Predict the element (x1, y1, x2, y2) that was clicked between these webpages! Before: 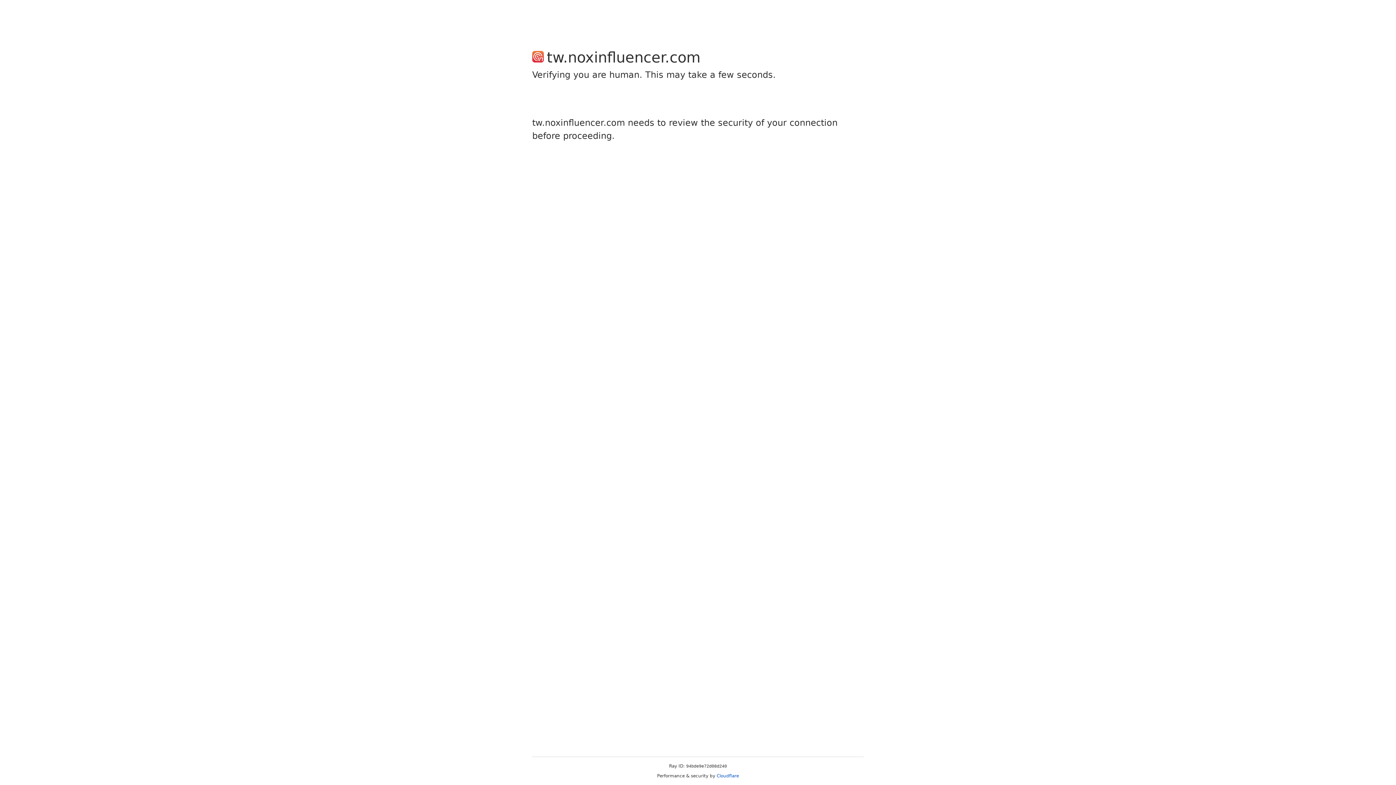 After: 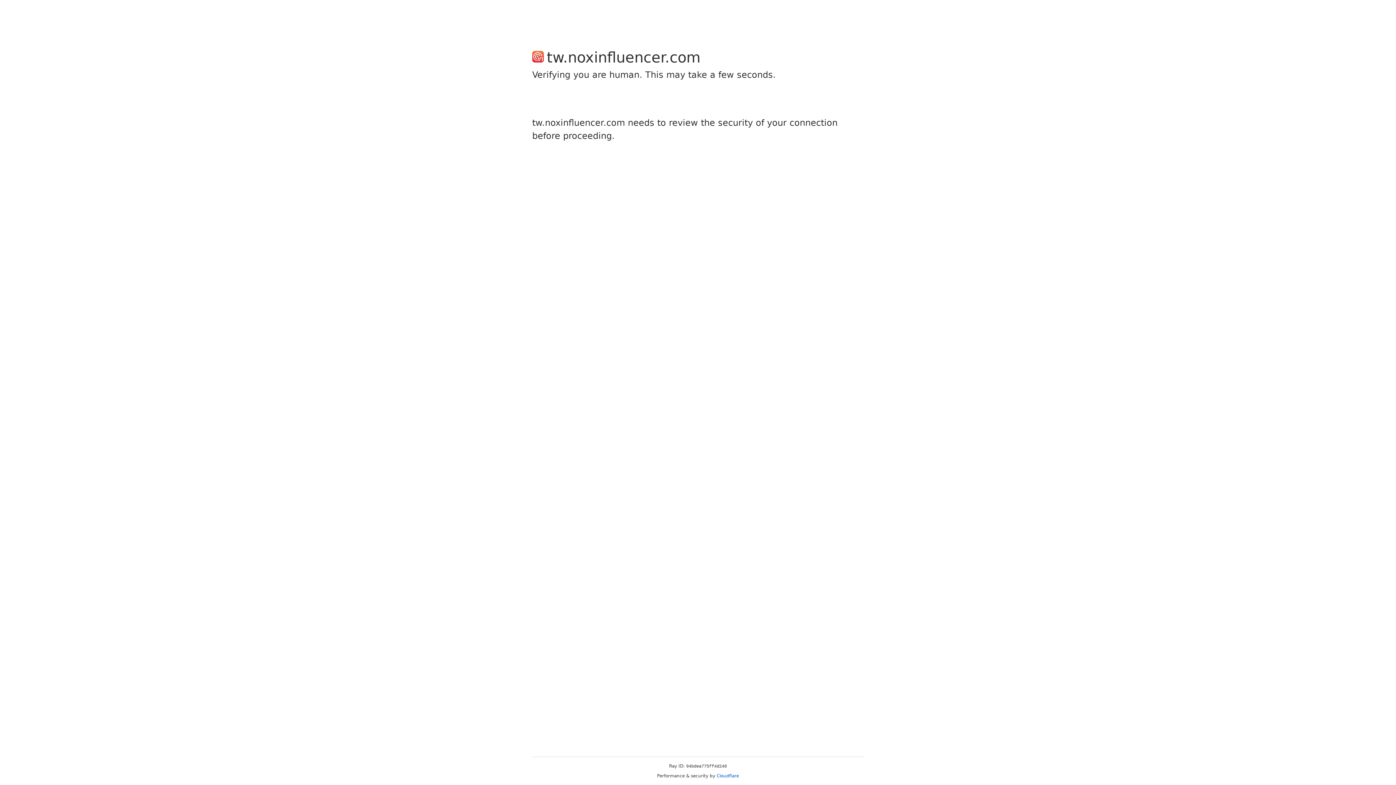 Action: label: Cloudflare bbox: (716, 773, 739, 778)